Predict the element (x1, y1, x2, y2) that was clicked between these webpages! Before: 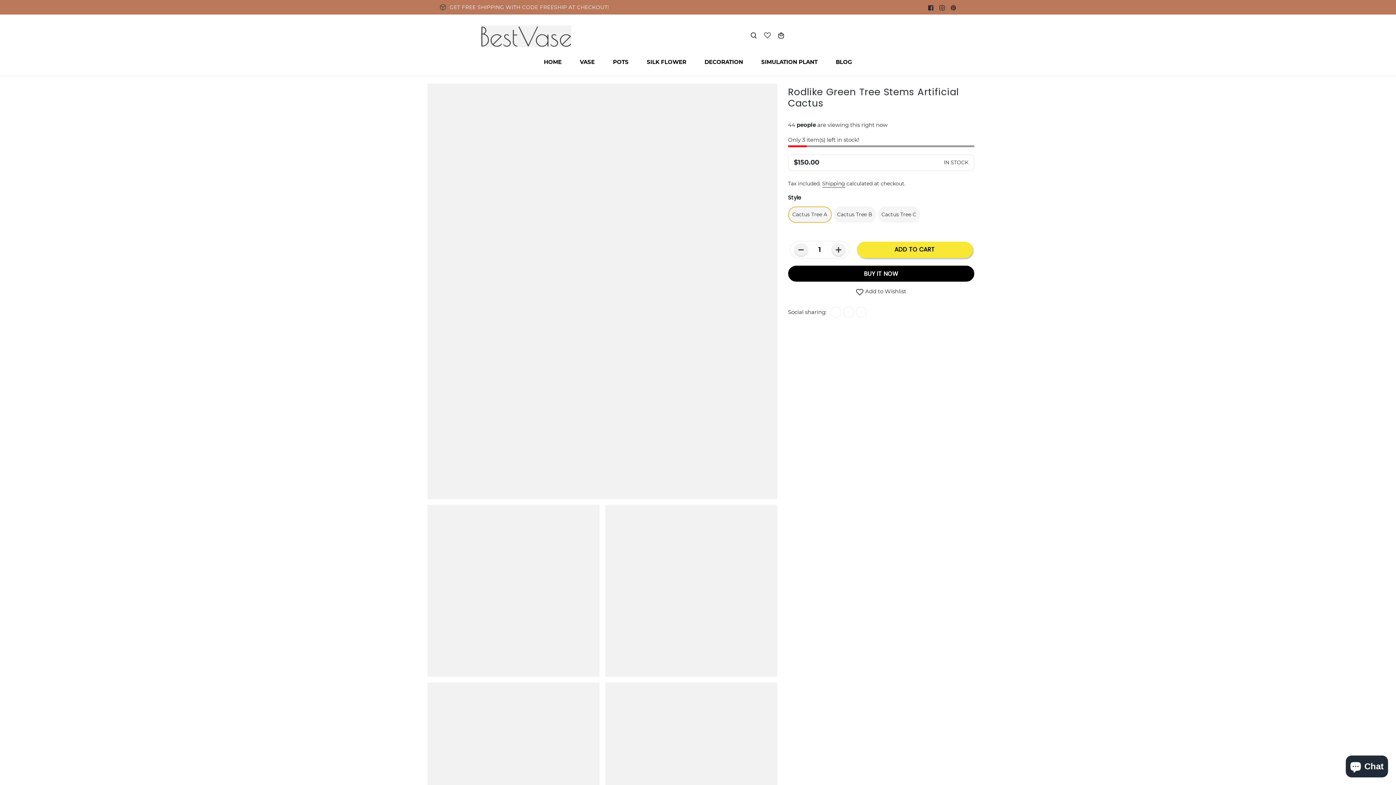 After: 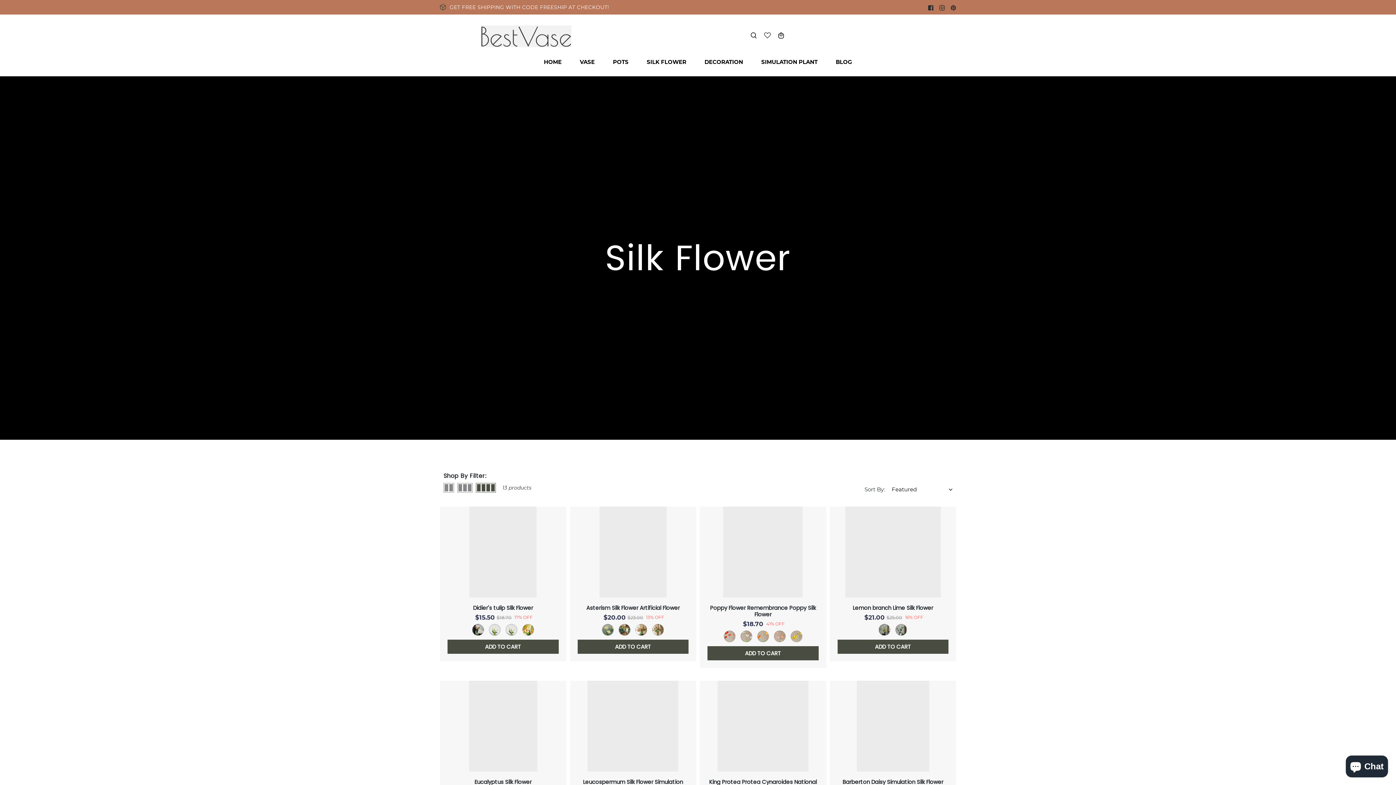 Action: label: SILK FLOWER bbox: (638, 58, 694, 66)